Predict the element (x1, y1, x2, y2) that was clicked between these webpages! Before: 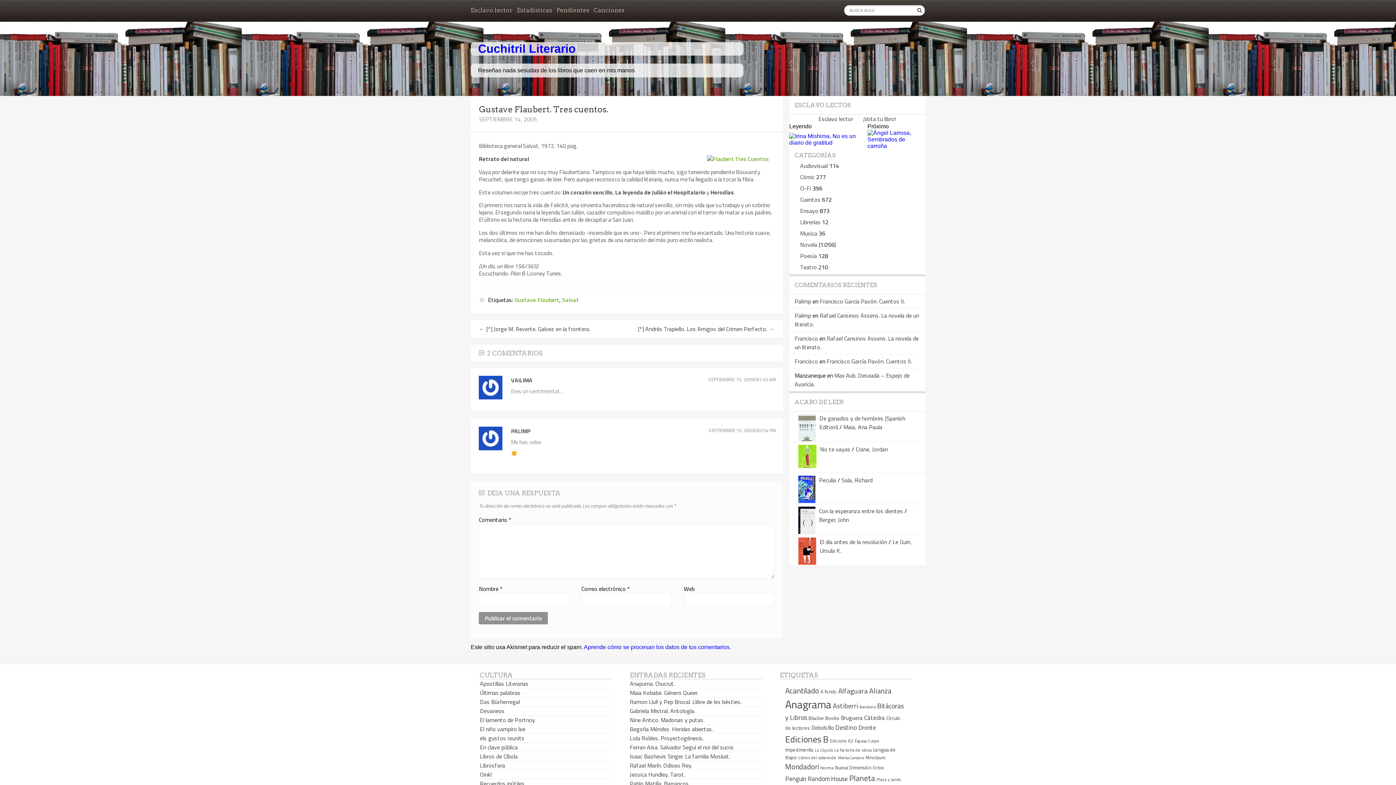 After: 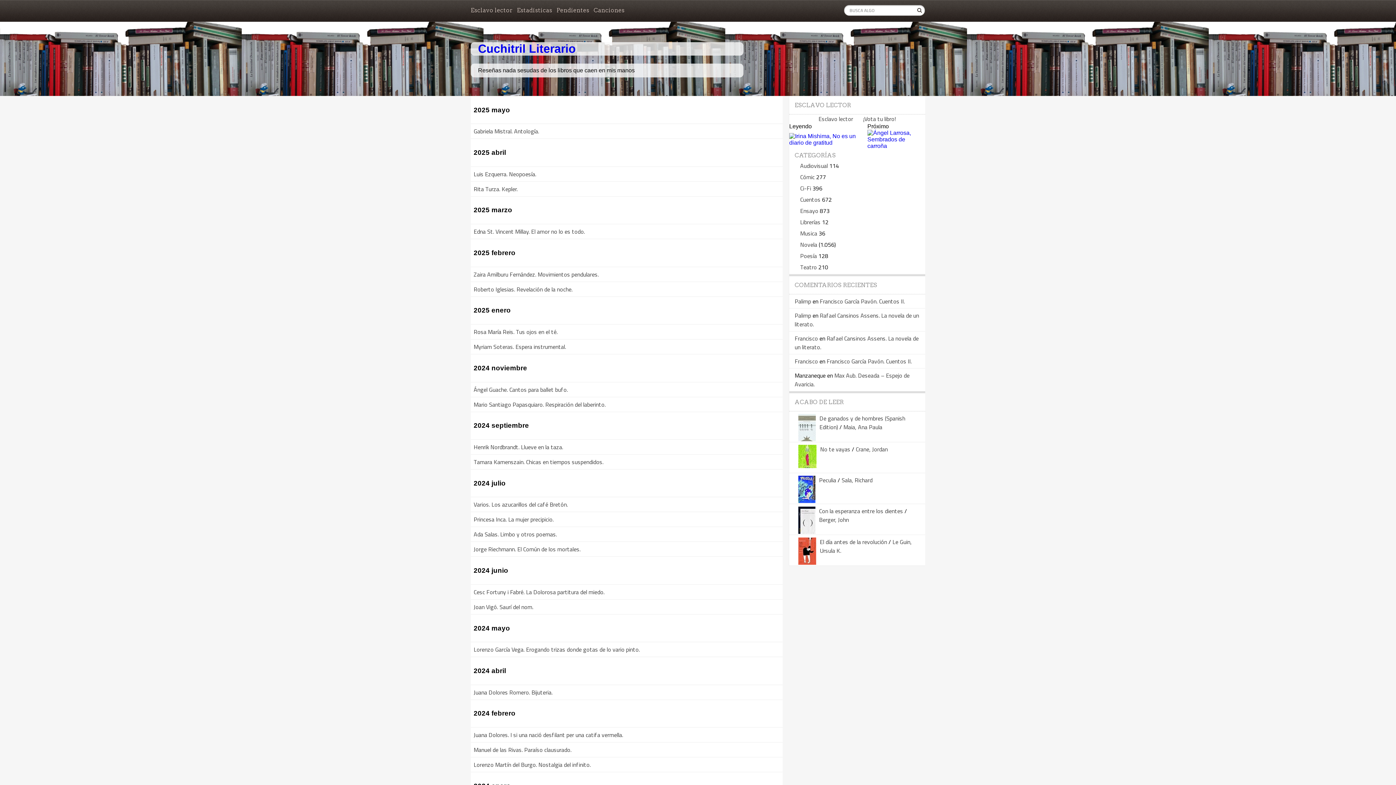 Action: bbox: (800, 251, 817, 260) label: Poesía